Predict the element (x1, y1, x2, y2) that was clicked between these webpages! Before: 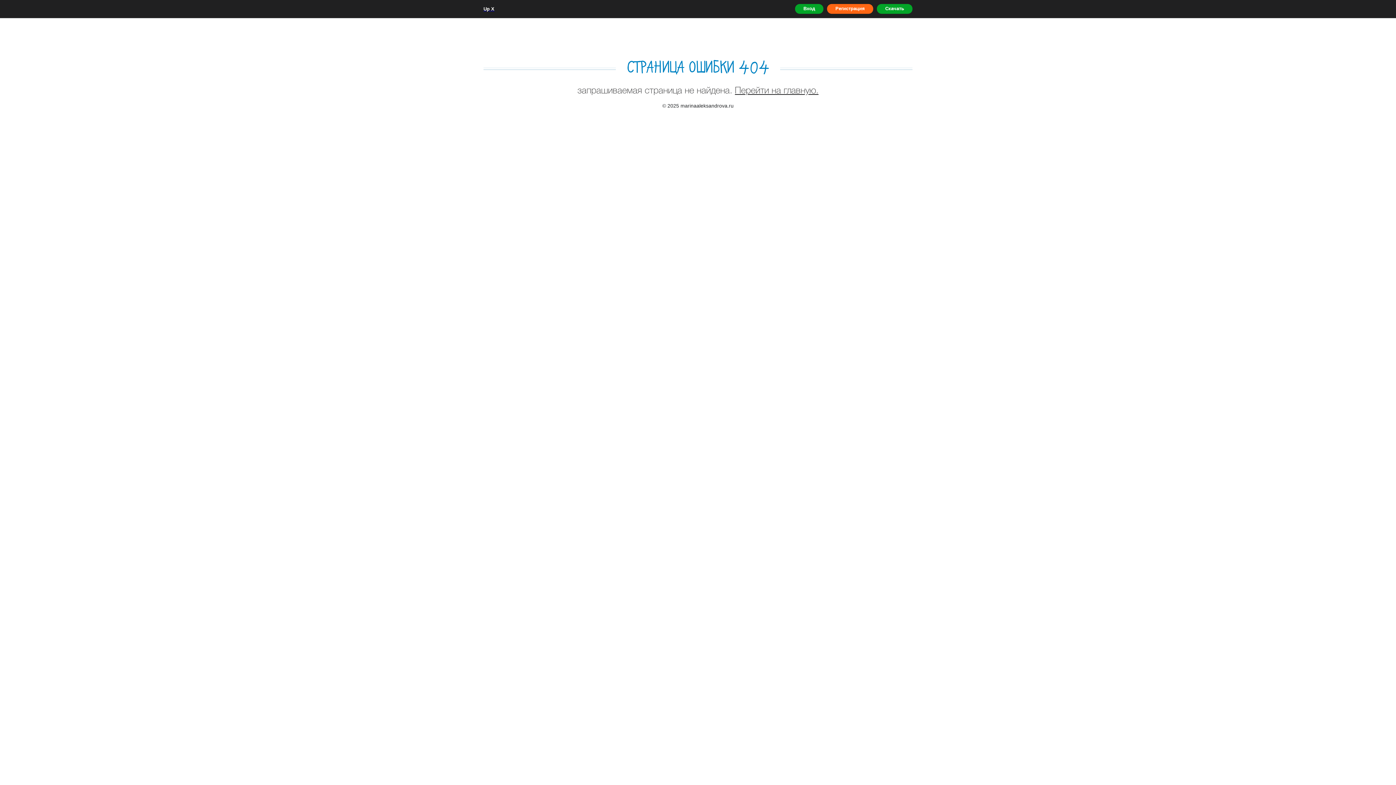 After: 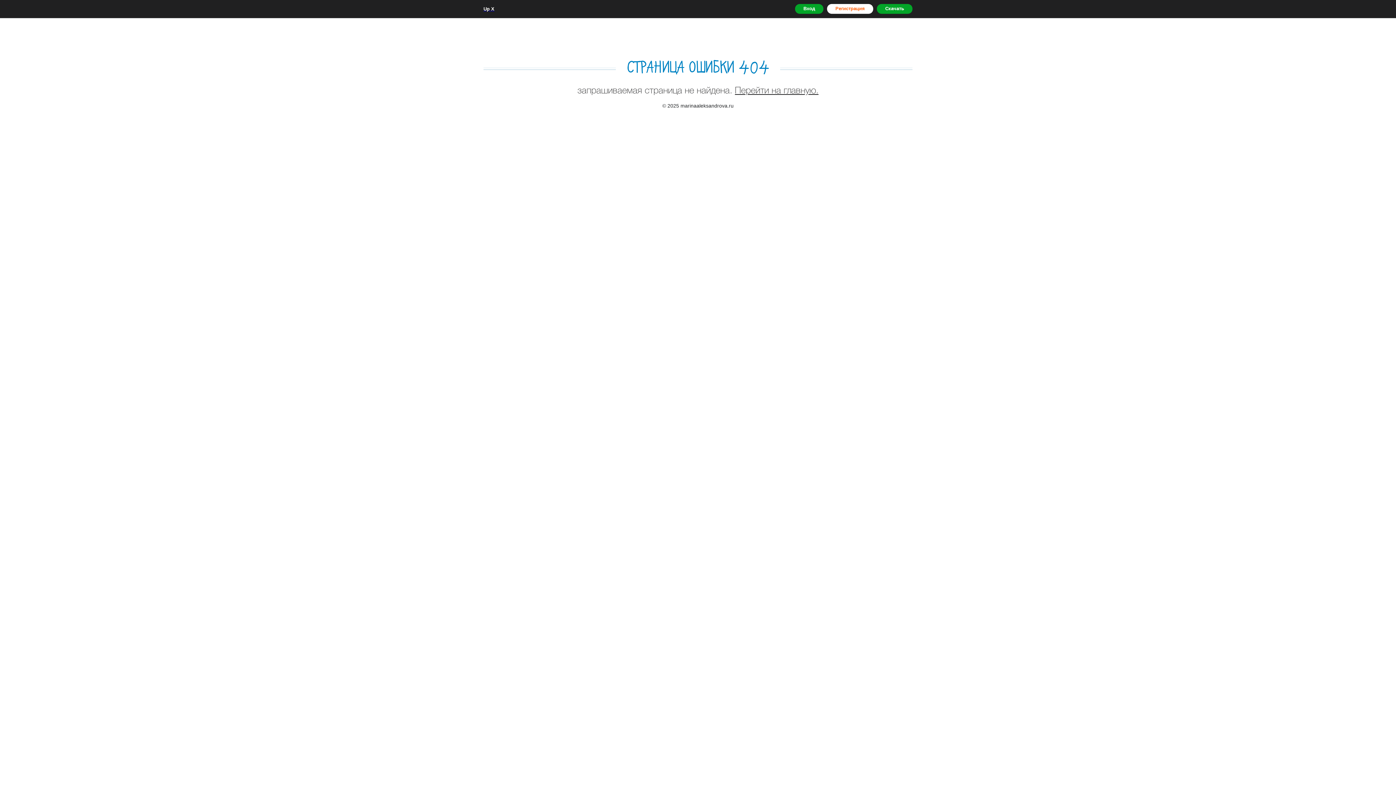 Action: bbox: (827, 4, 873, 13) label: Регистрация